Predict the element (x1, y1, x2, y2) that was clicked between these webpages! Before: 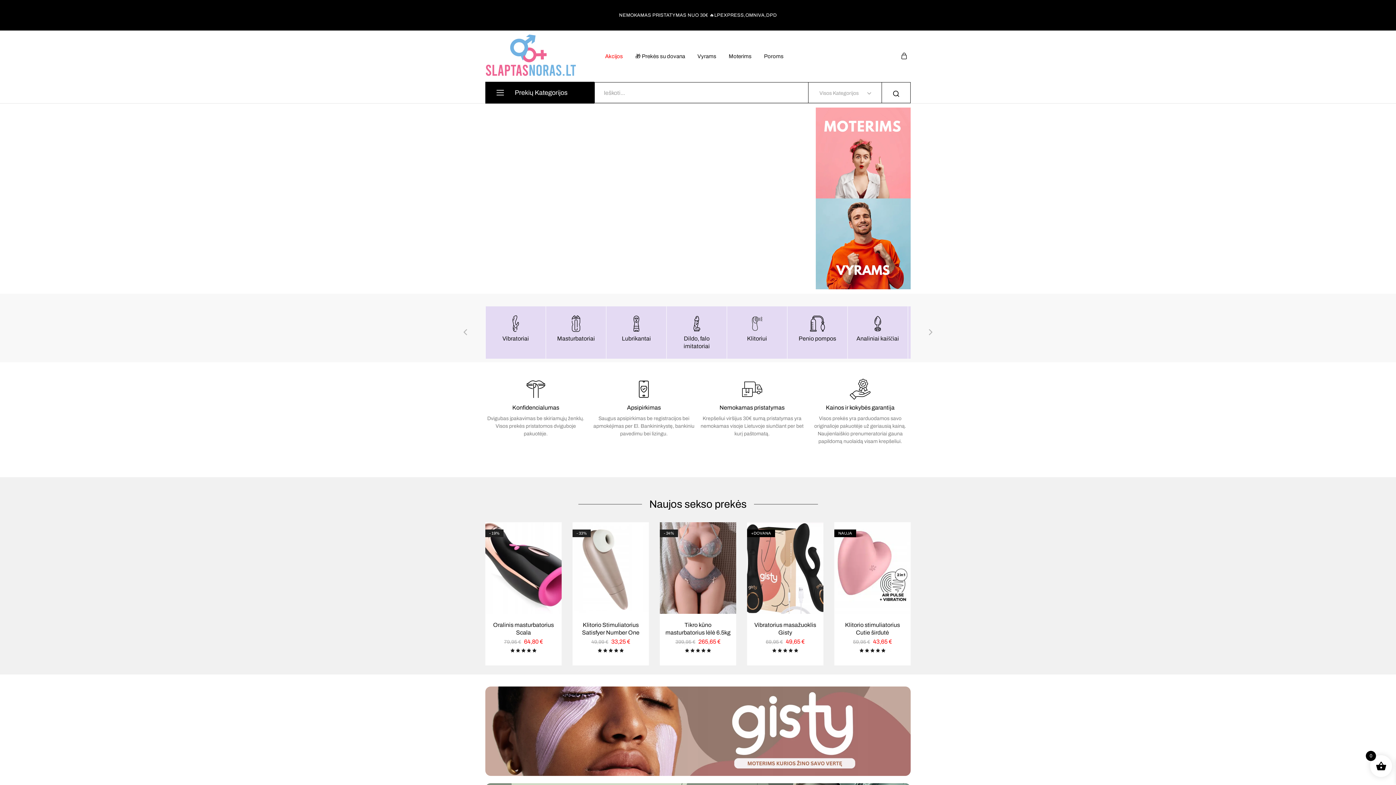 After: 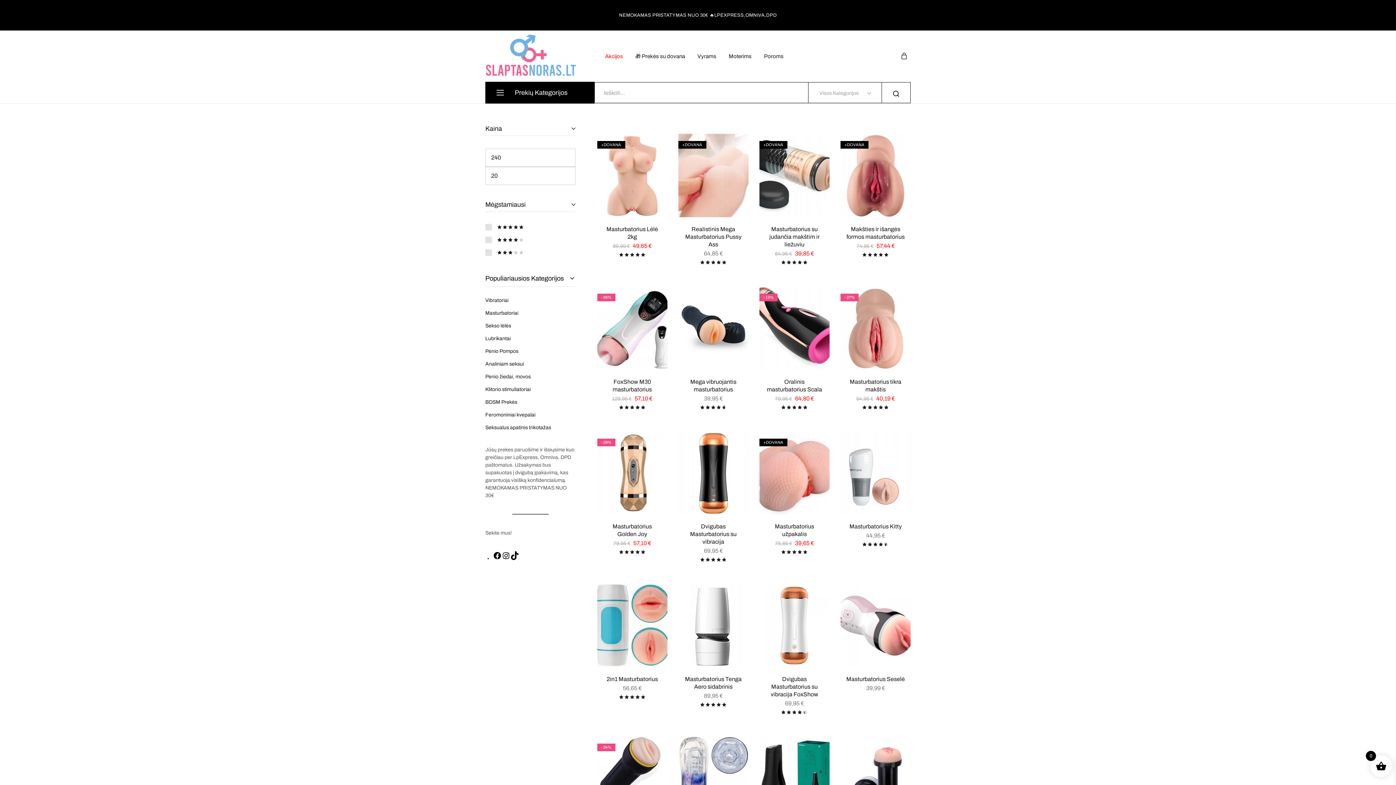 Action: bbox: (546, 306, 606, 358)